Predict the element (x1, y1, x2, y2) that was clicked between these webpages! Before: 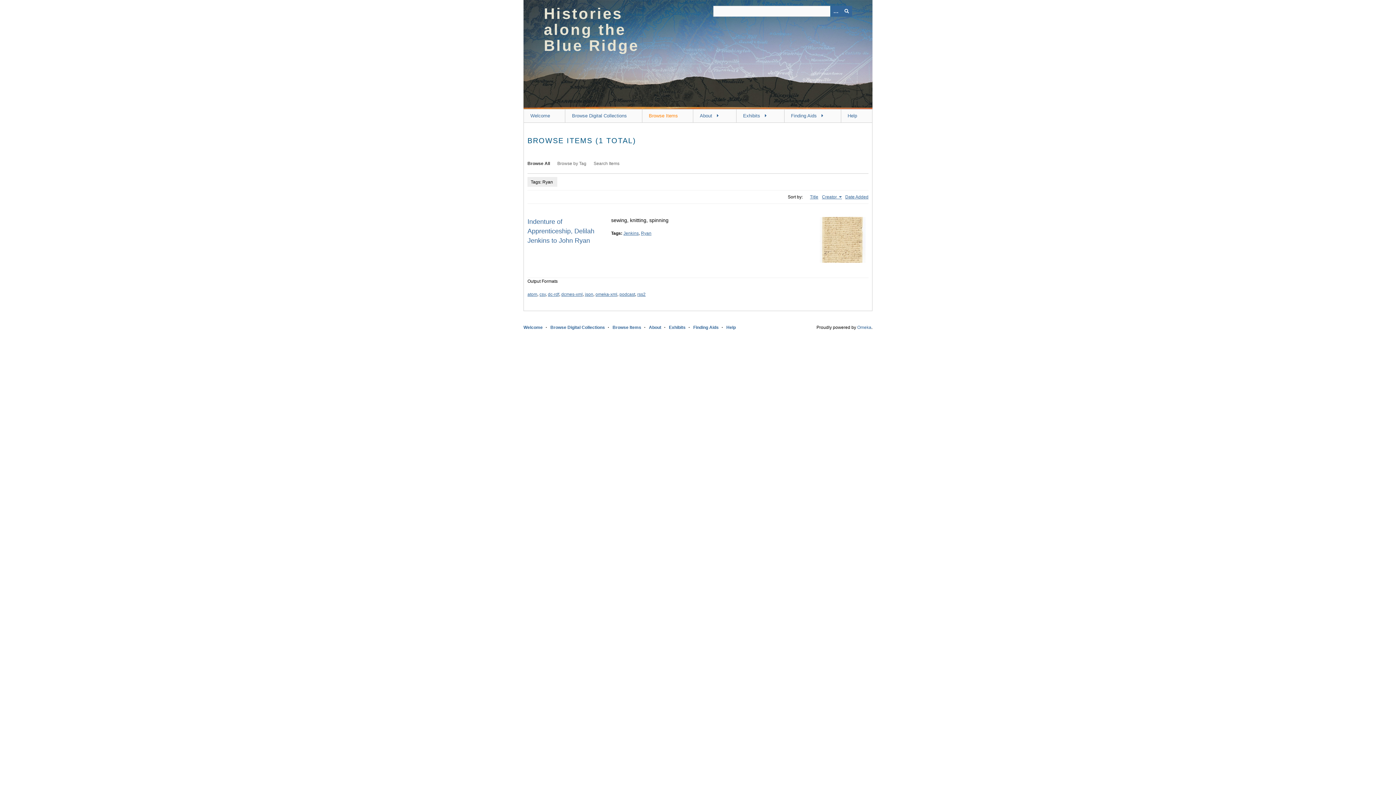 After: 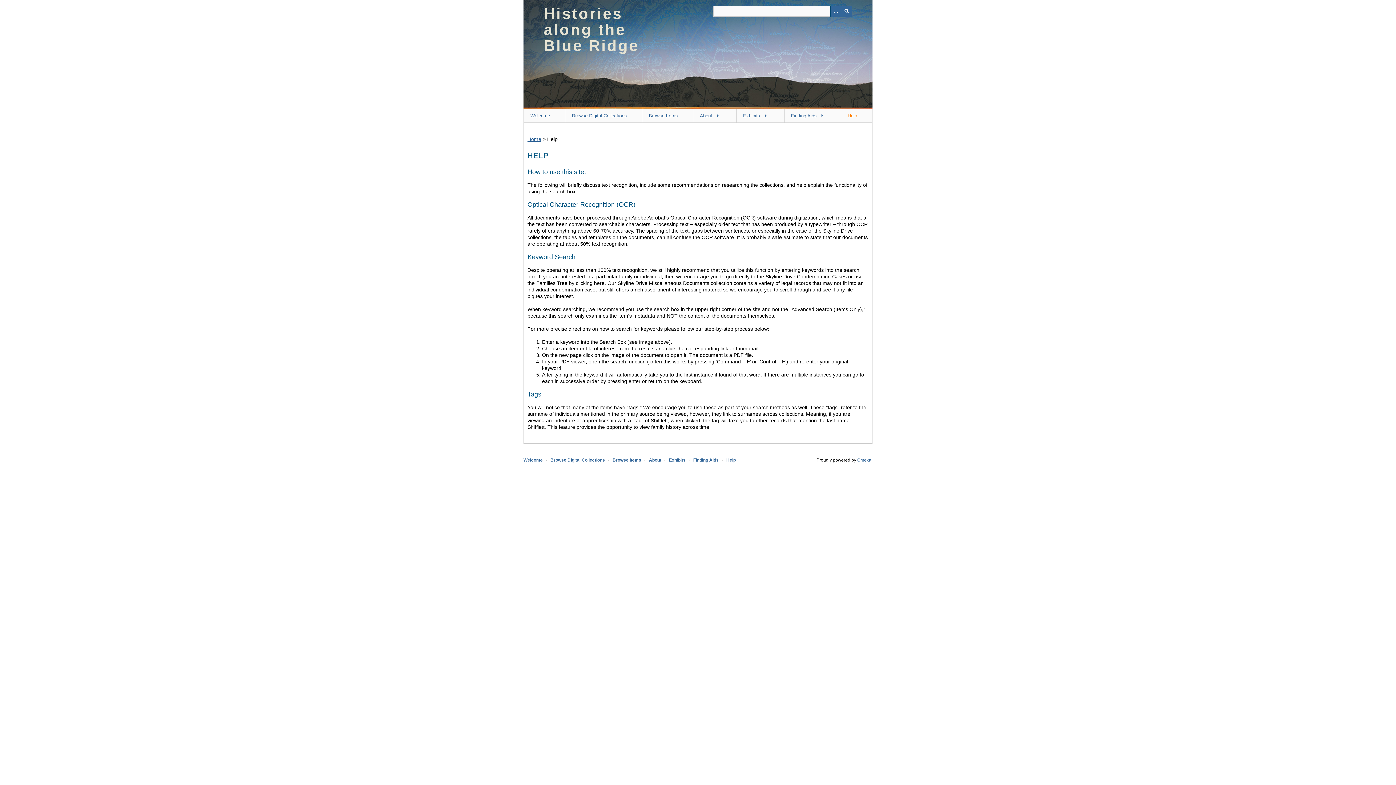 Action: label: Help bbox: (726, 325, 736, 330)